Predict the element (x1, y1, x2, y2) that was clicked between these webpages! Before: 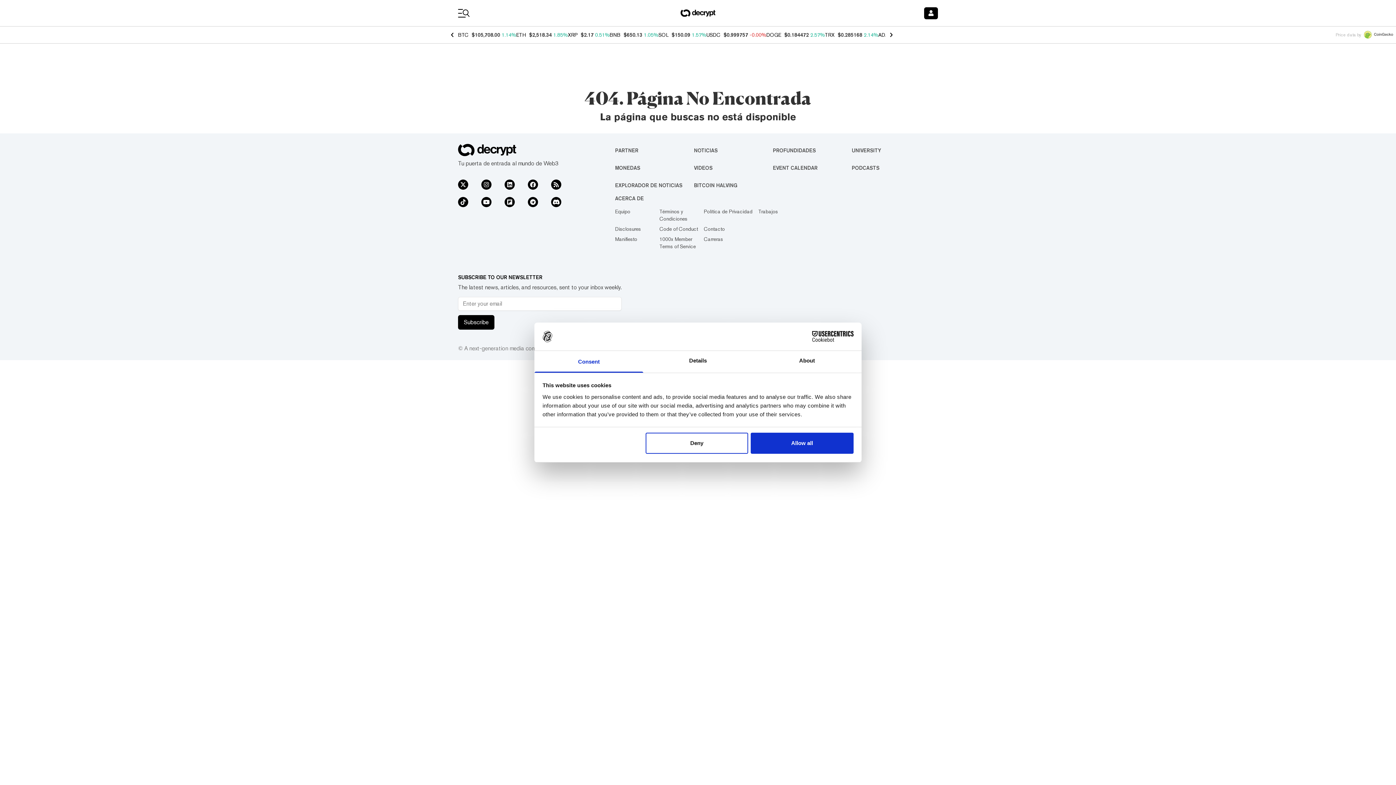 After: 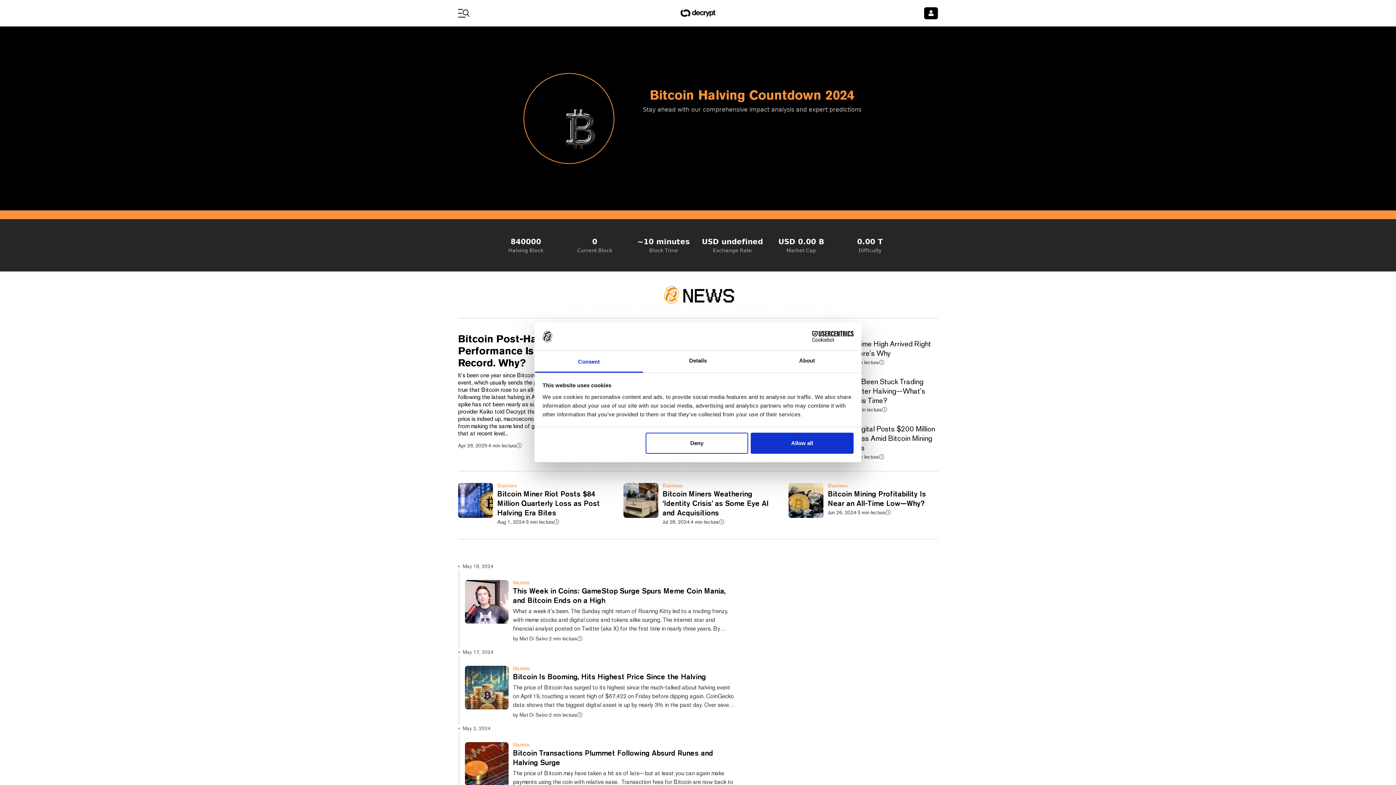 Action: bbox: (694, 182, 737, 188) label: BITCOIN HALVING